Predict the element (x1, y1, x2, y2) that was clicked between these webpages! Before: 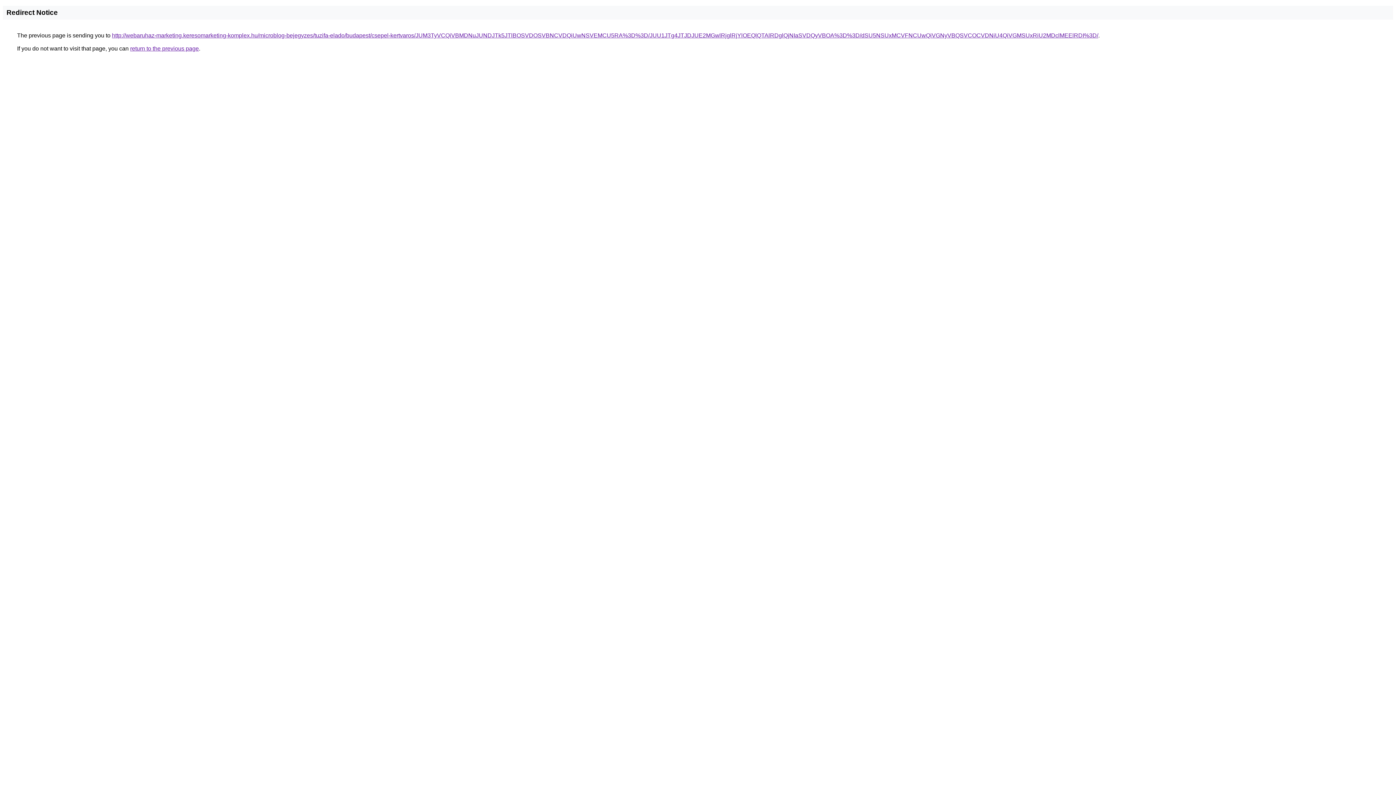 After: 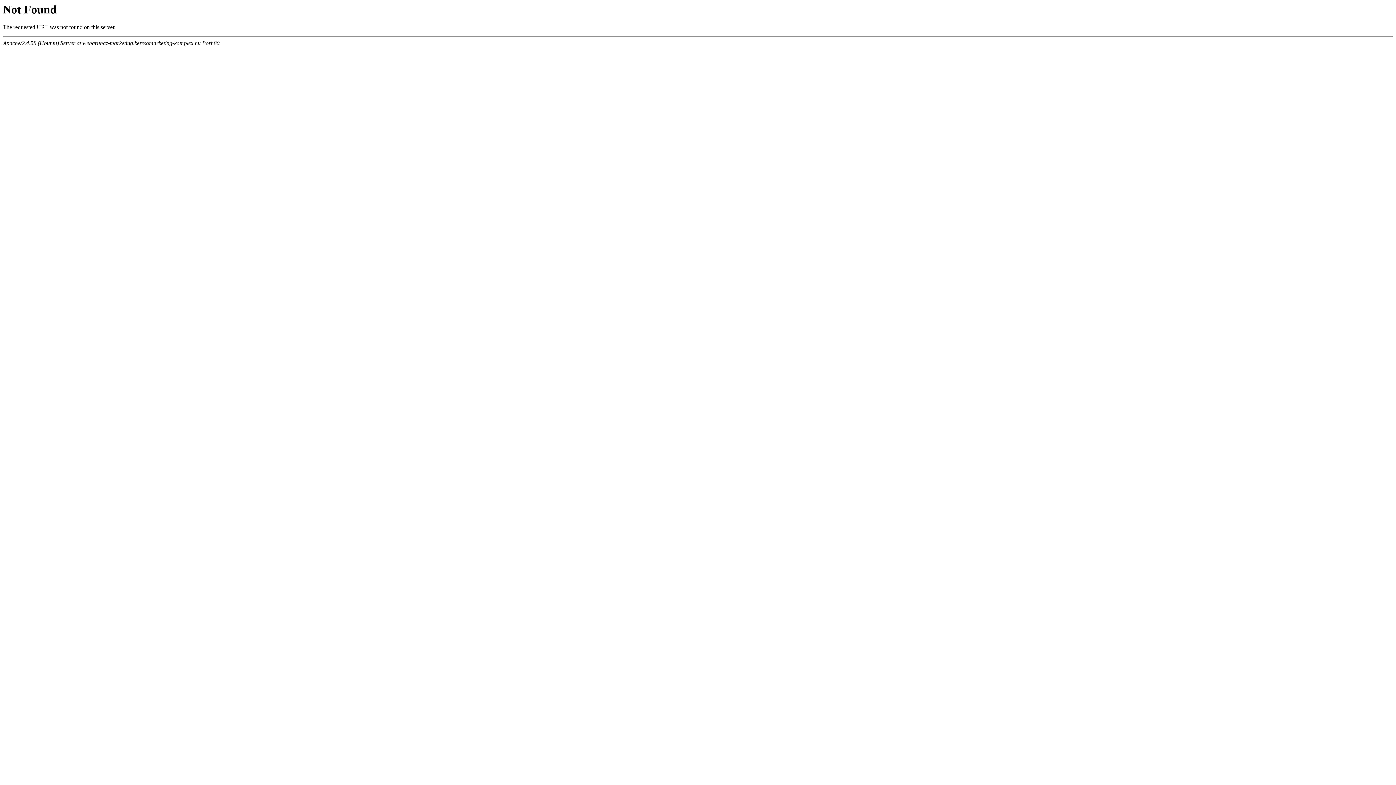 Action: label: http://webaruhaz-marketing.keresomarketing-komplex.hu/microblog-bejegyzes/tuzifa-elado/budapest/csepel-kertvaros/JUM3TyVCQiVBMDNuJUNDJTk5JTlBOSVDOSVBNCVDQiUwNSVEMCU5RA%3D%3D/JUU1JTg4JTJDJUE2MGwlRjglRjYlOEQlQTAlRDglQjNIaSVDQyVBOA%3D%3D/dSU5NSUxMCVFNCUwQiVGNyVBQSVCOCVDNiU4QiVGMSUxRiU2MDclMEElRDI%3D/ bbox: (112, 32, 1098, 38)